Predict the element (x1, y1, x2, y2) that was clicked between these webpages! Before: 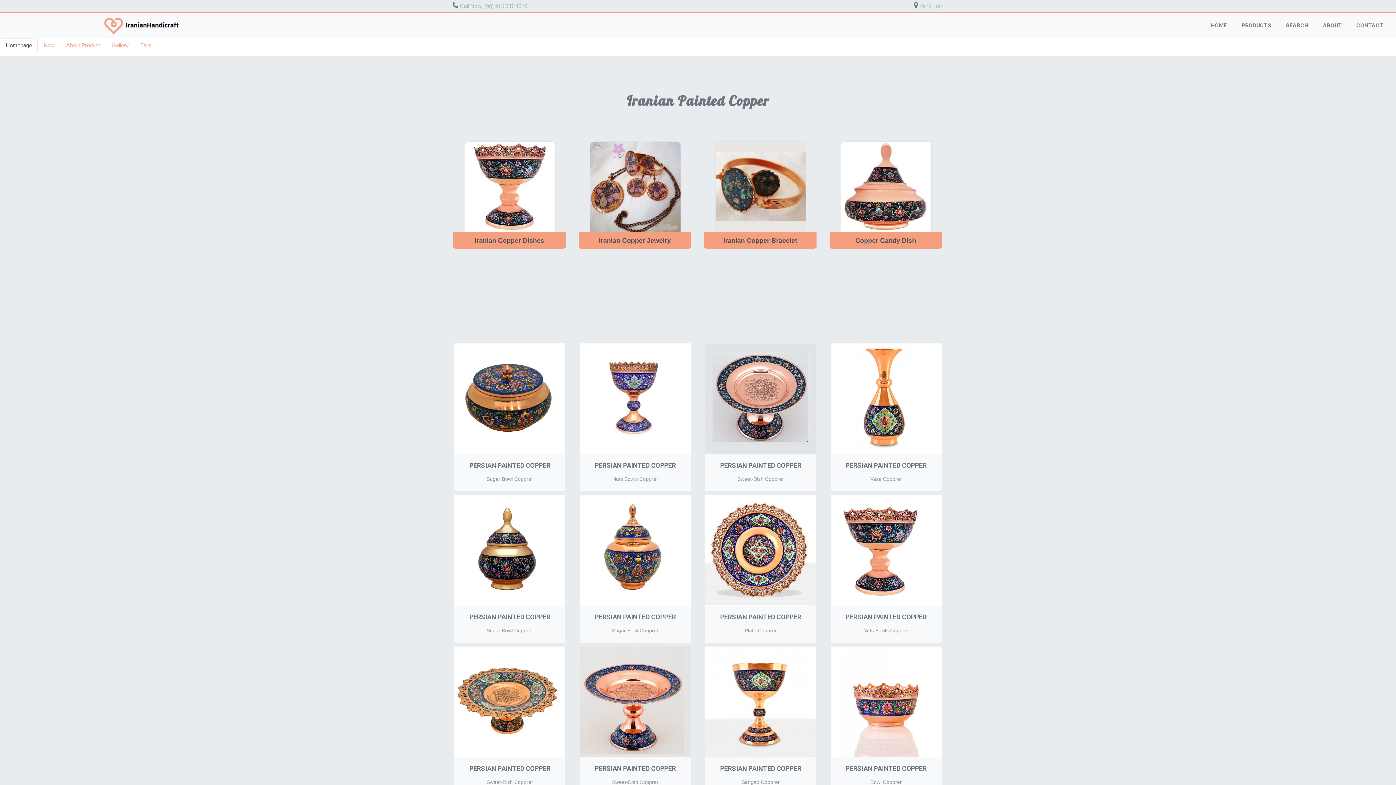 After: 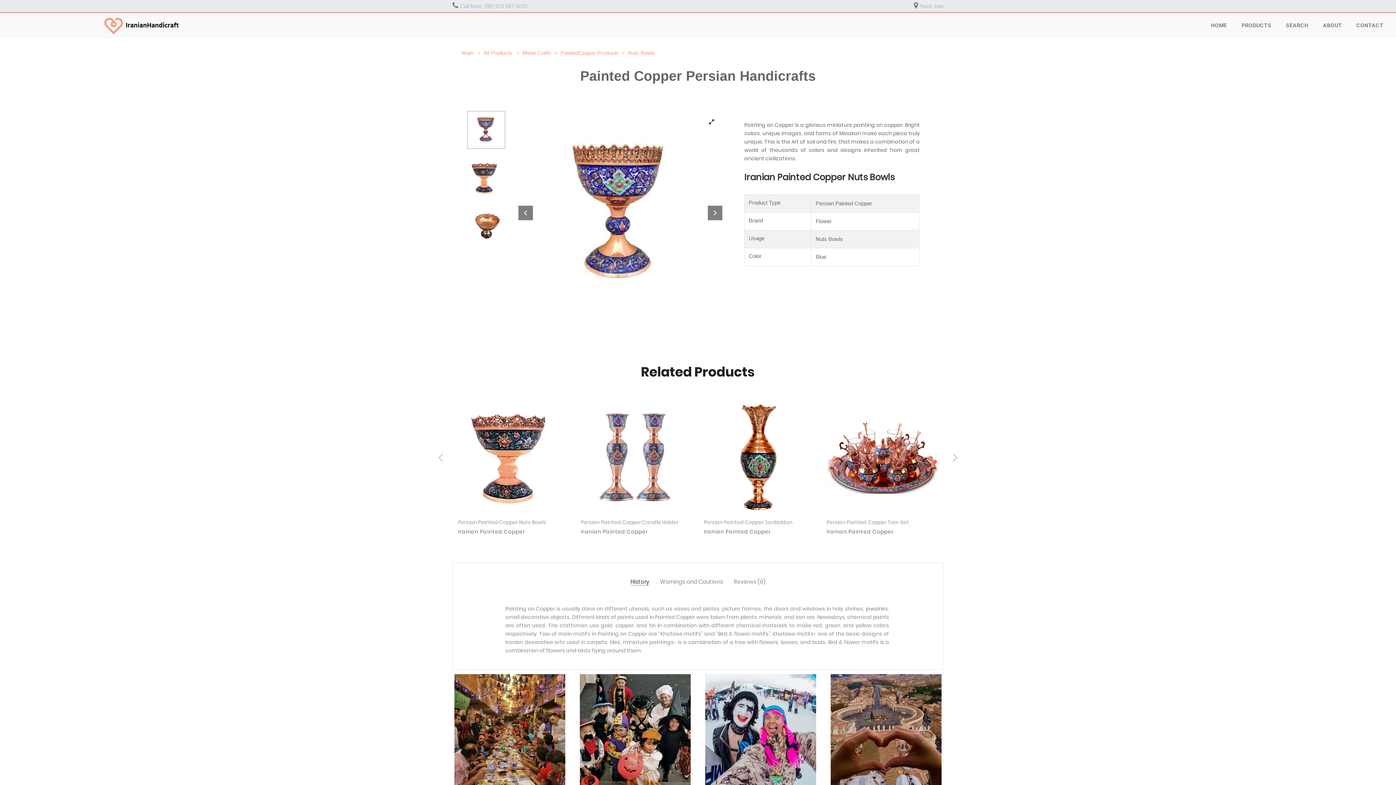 Action: label: CODE 81-2-2 bbox: (616, 474, 654, 484)